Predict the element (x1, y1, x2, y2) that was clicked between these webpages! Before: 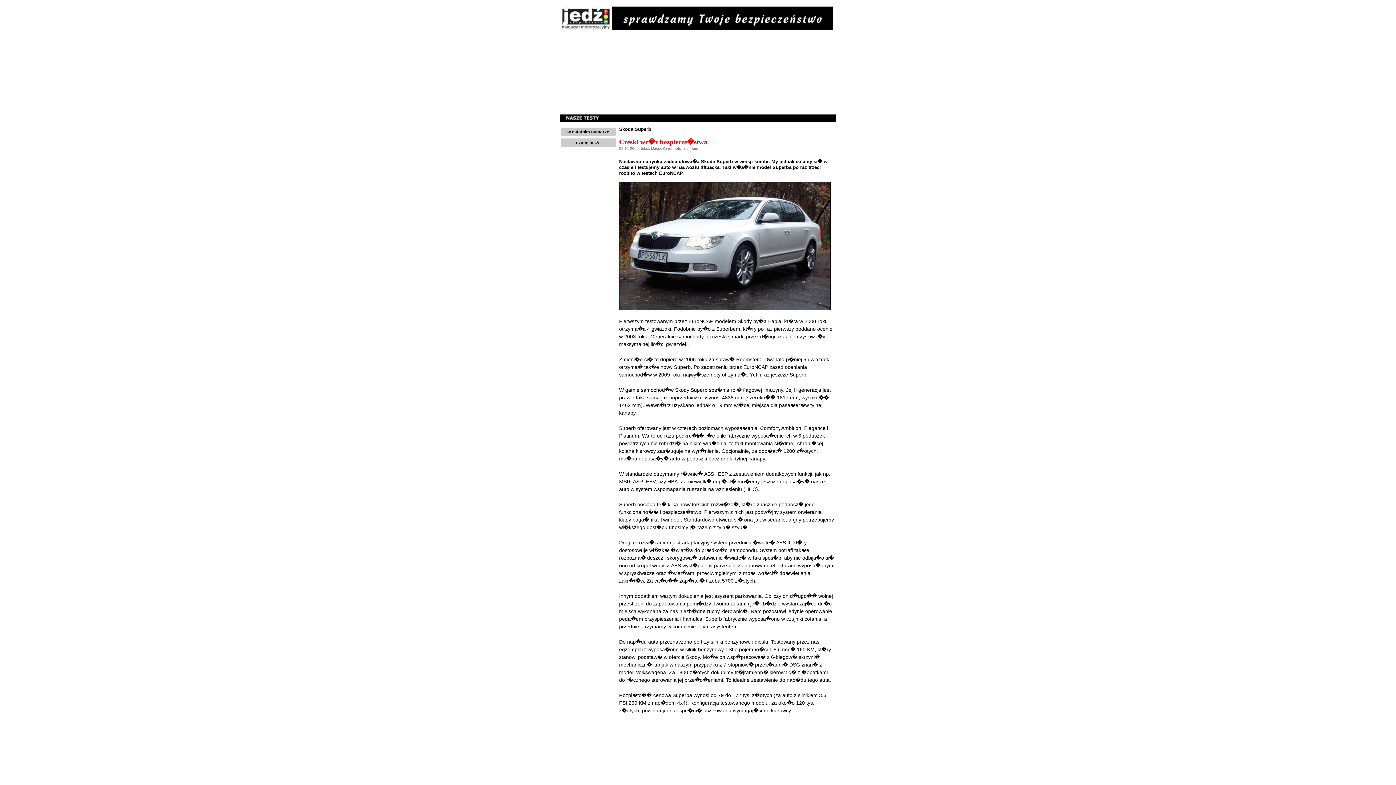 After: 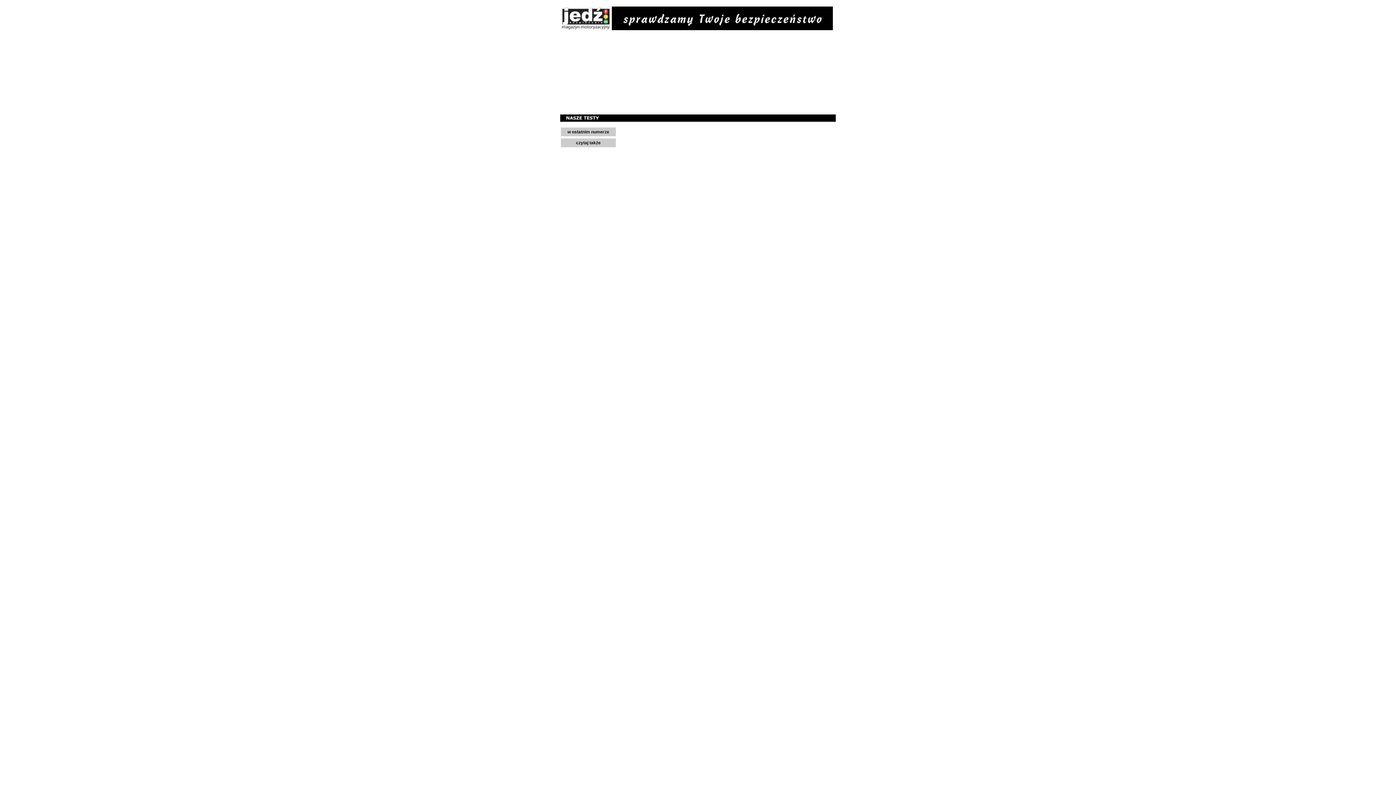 Action: bbox: (562, 117, 672, 122)